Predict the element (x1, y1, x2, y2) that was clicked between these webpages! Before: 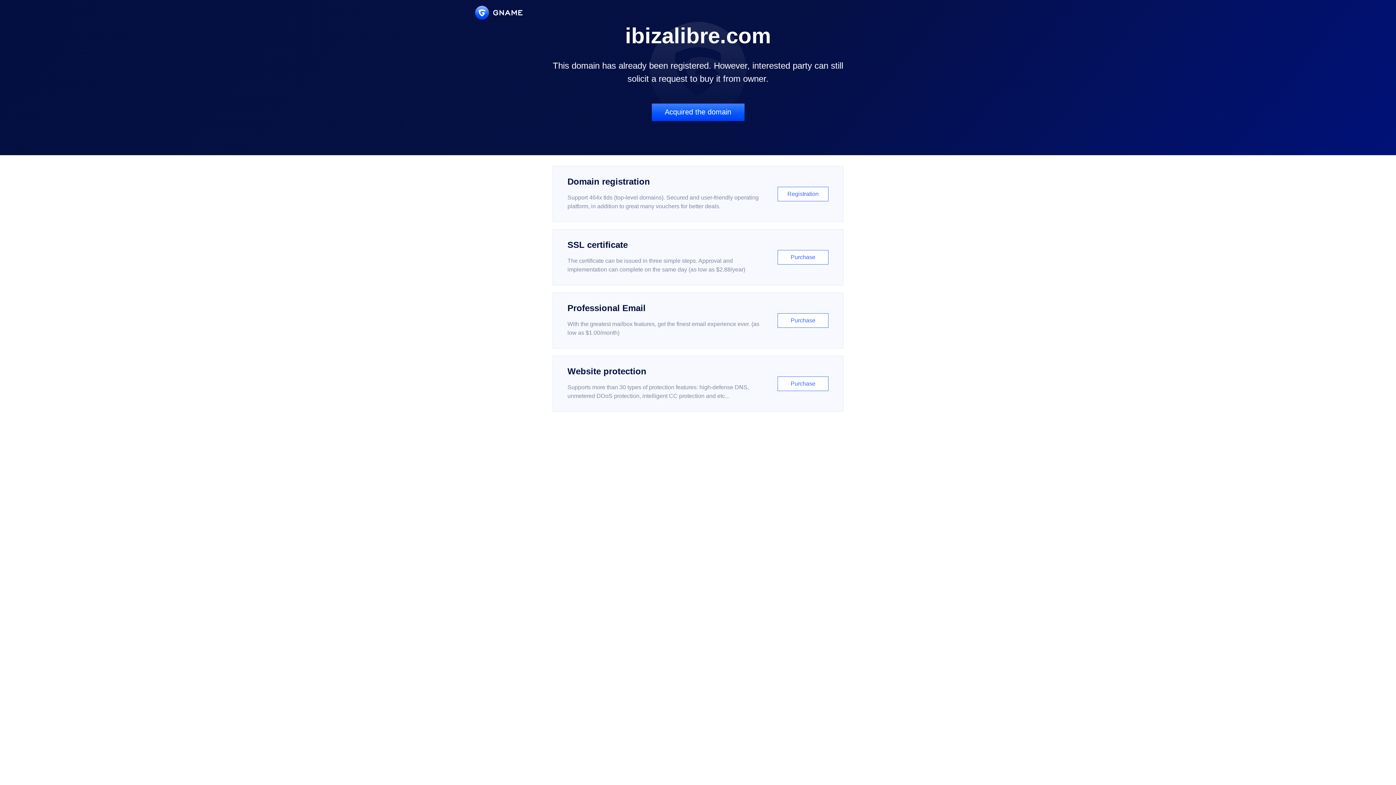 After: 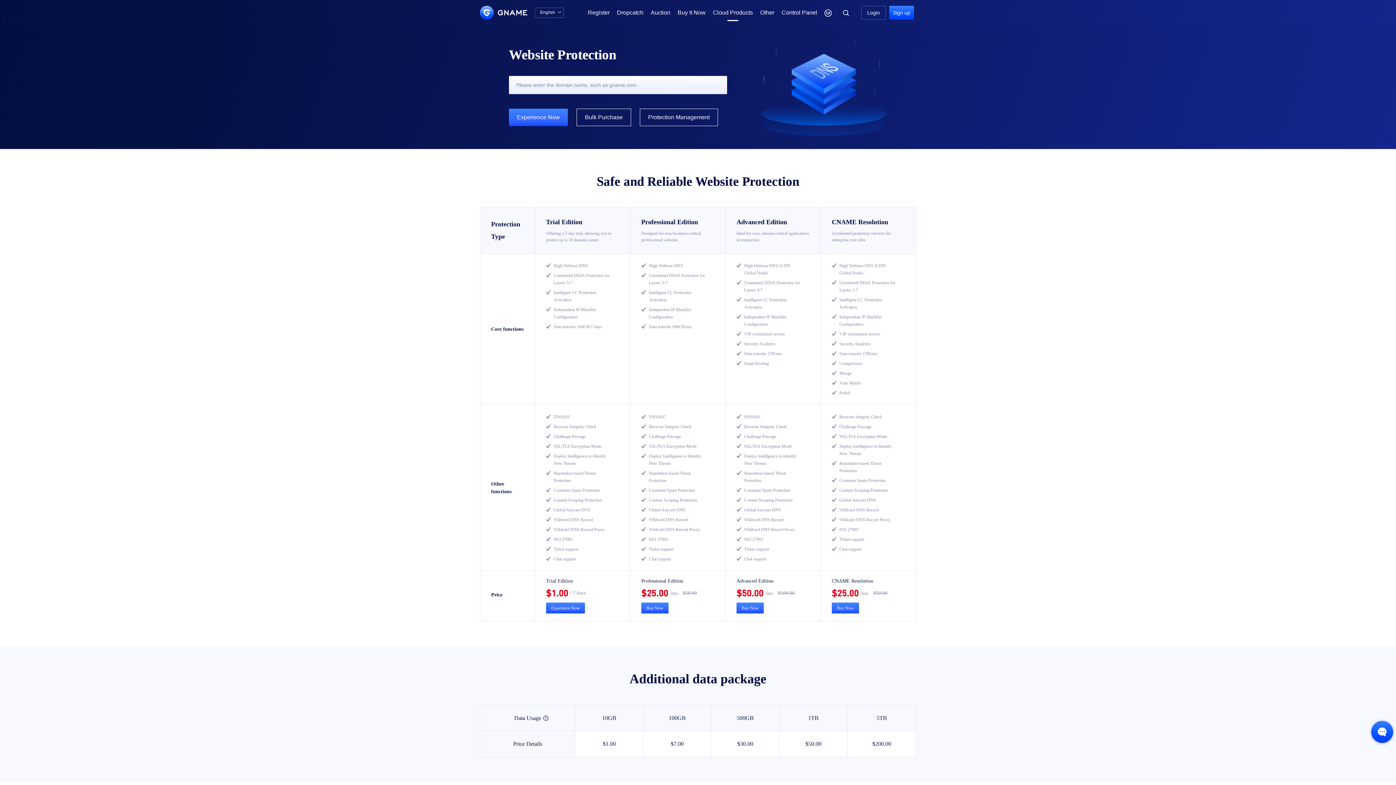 Action: label: Website protection

Supports more than 30 types of protection features: high-defense DNS, unmetered DDoS protection, intelligent CC protection and etc...

Purchase bbox: (552, 356, 843, 412)